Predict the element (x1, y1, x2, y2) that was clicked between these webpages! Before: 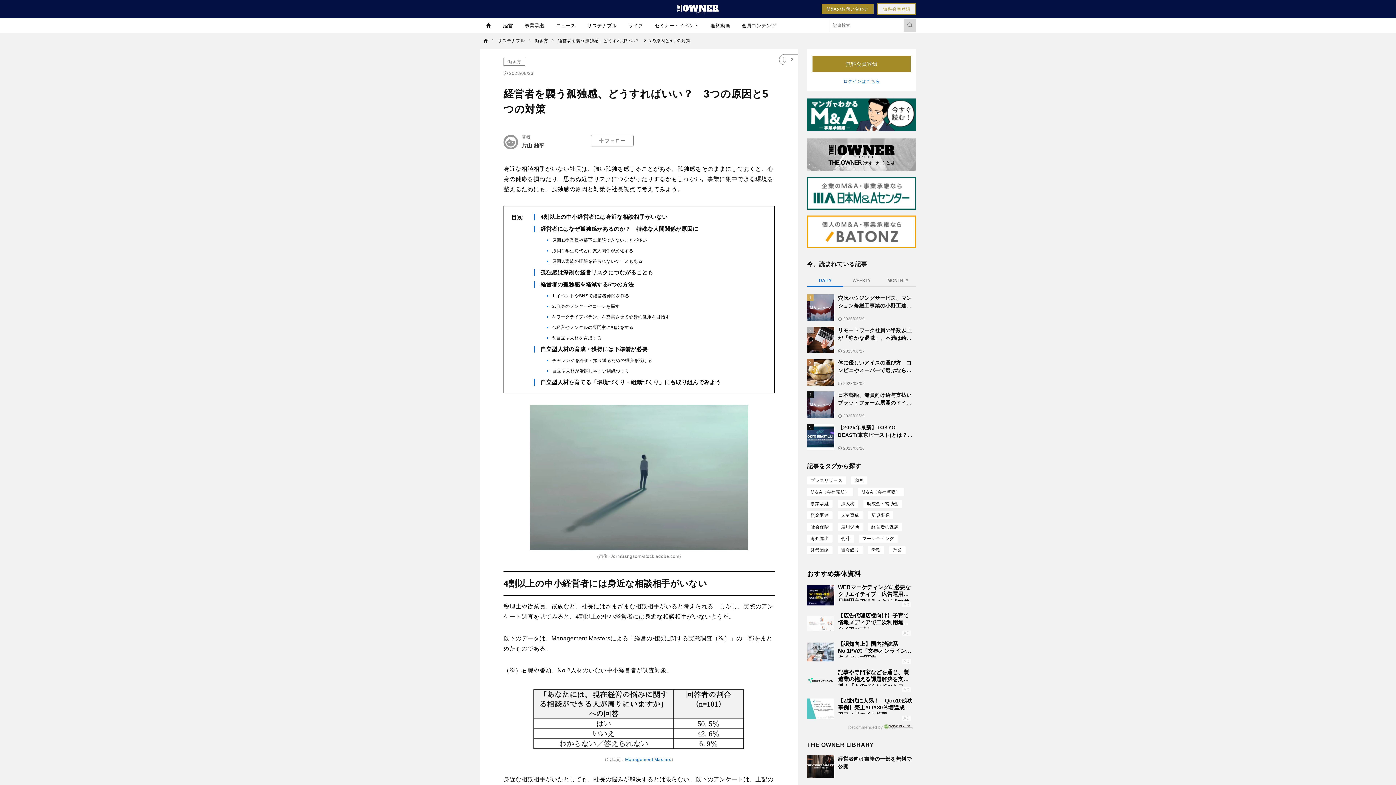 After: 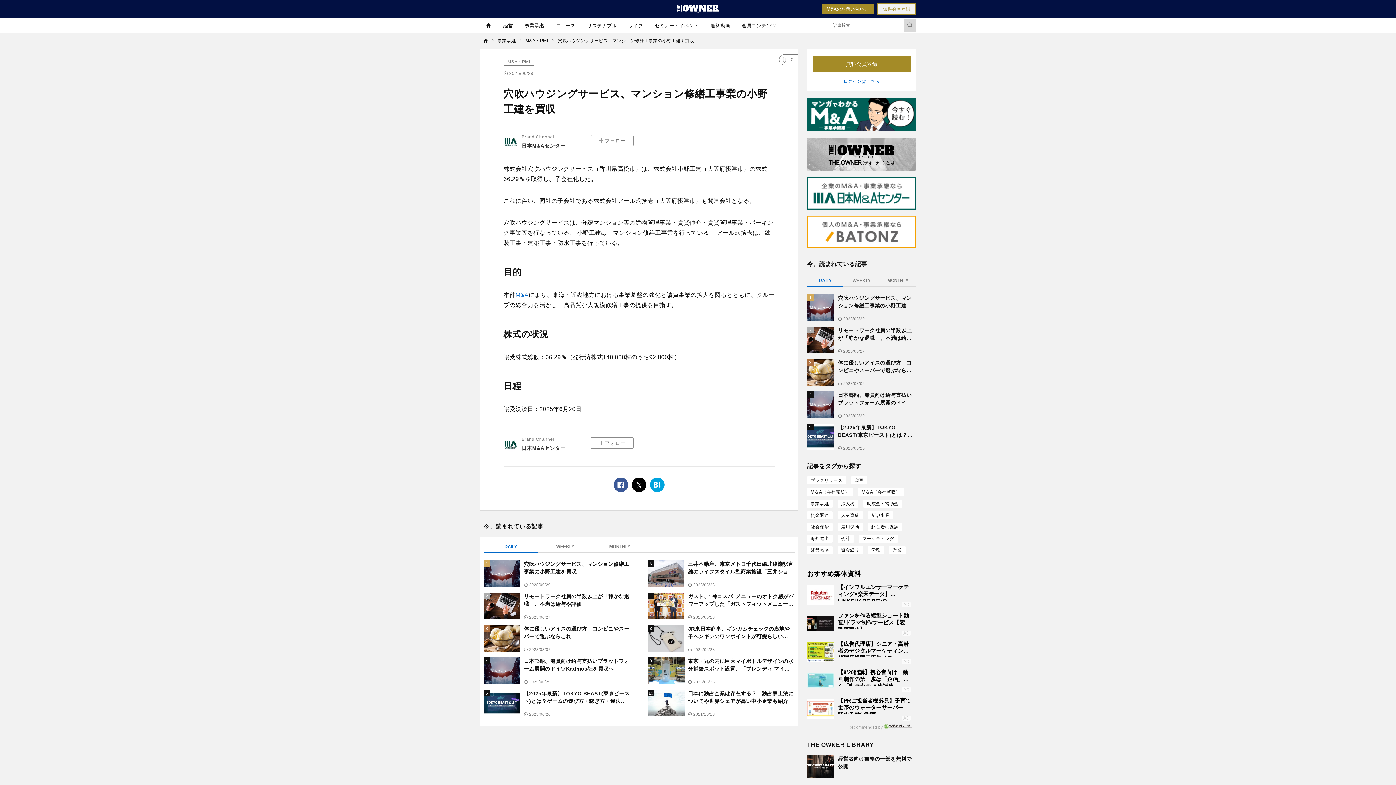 Action: label: 1
穴吹ハウジングサービス、マンション修繕工事業の小野工建を買収
2025/06/29 bbox: (807, 294, 916, 321)